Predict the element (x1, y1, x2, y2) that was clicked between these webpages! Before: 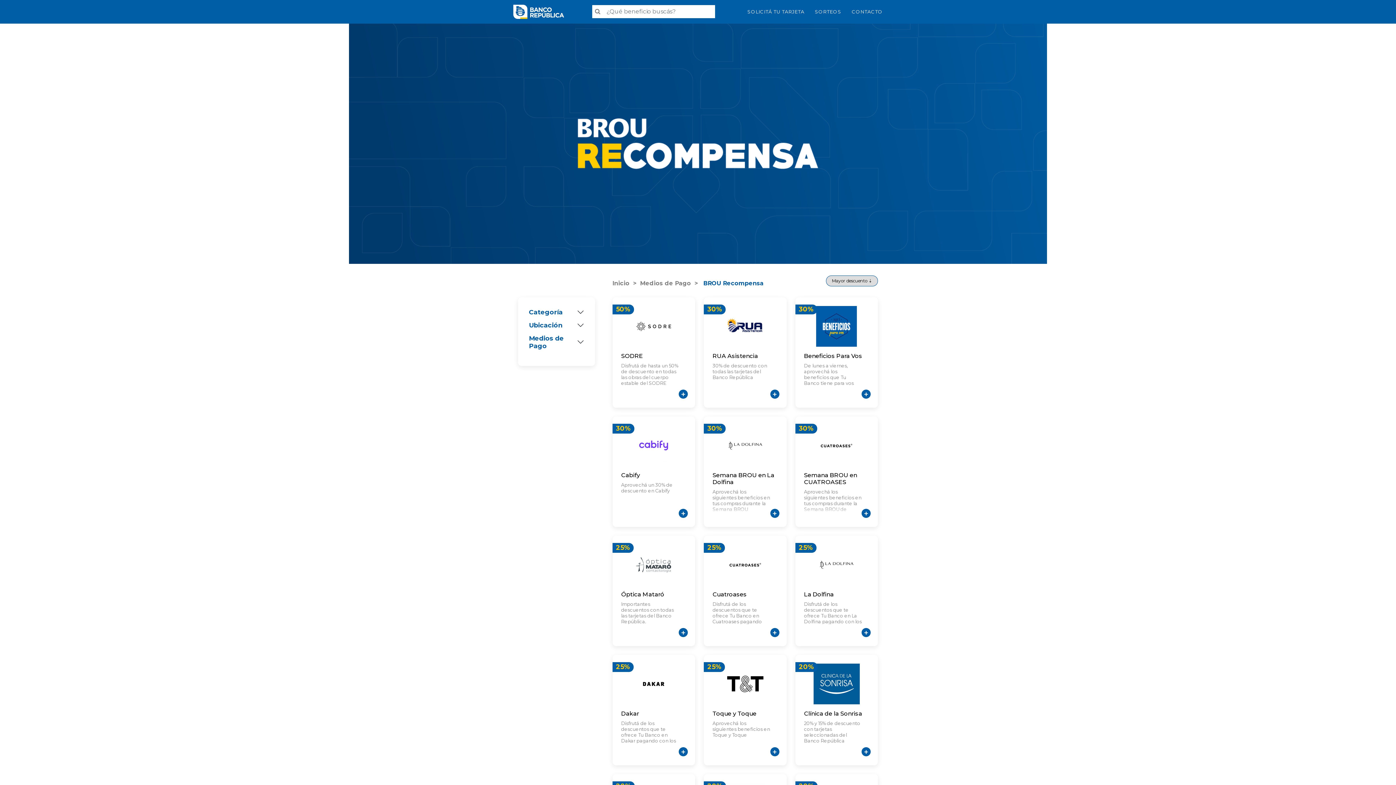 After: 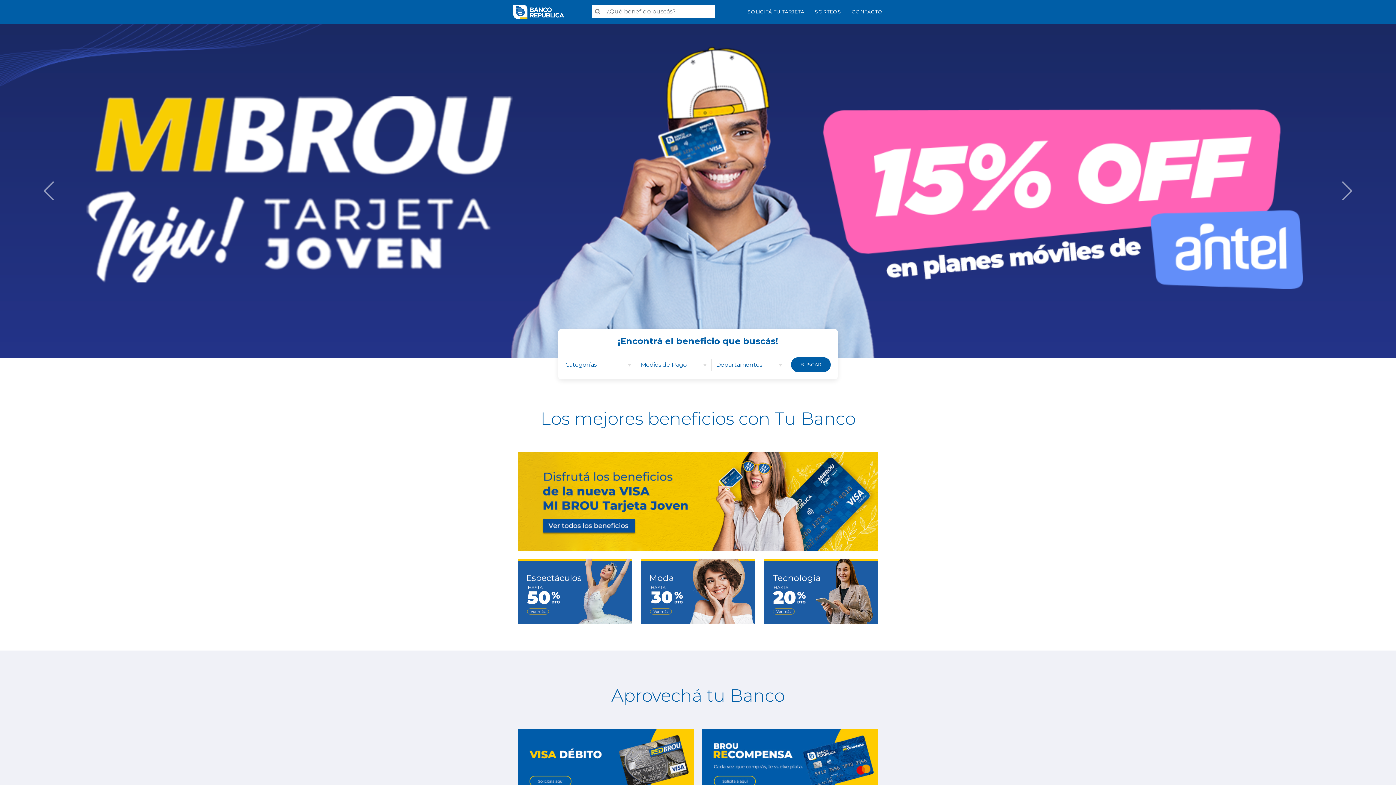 Action: bbox: (513, 6, 564, 15)